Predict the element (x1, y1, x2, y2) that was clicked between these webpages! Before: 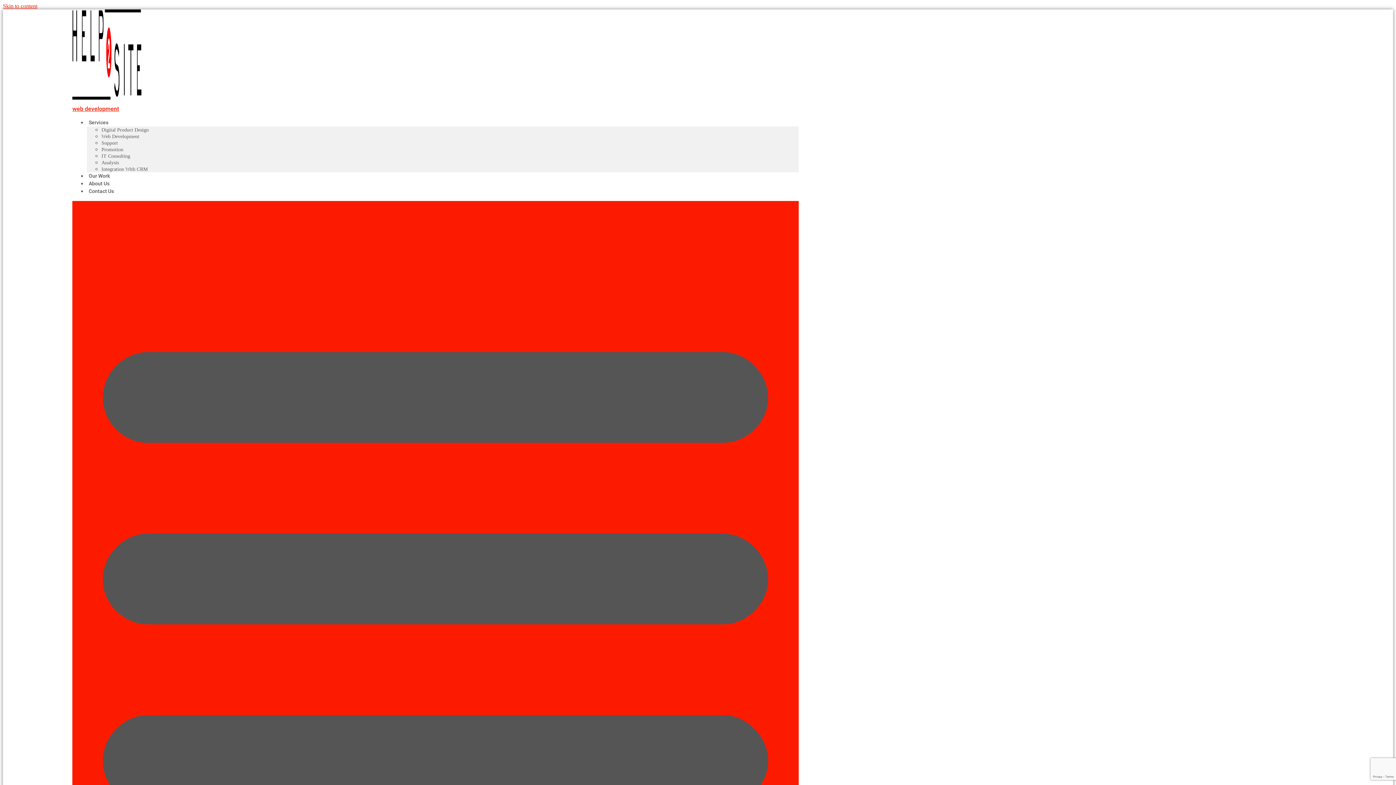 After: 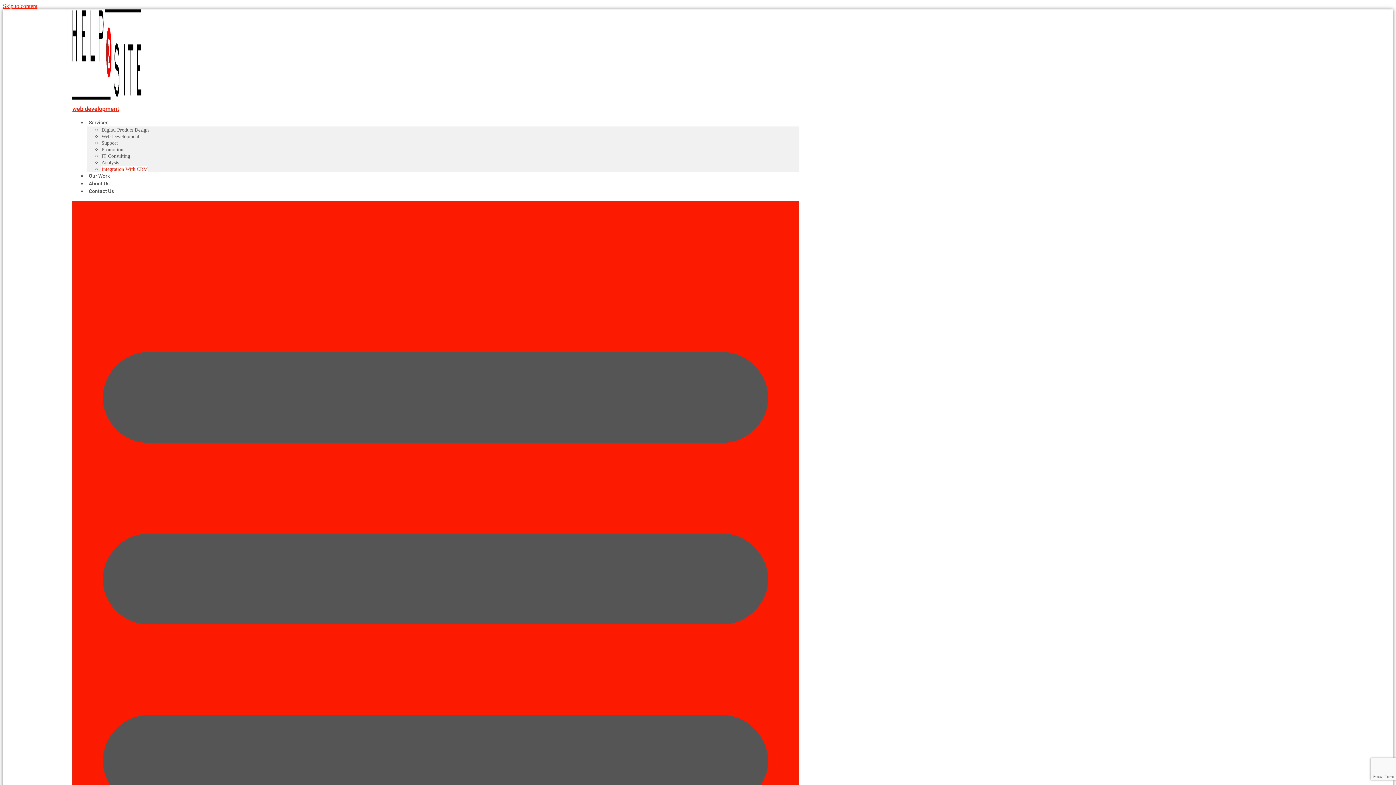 Action: bbox: (101, 166, 147, 172) label: Integration With CRM